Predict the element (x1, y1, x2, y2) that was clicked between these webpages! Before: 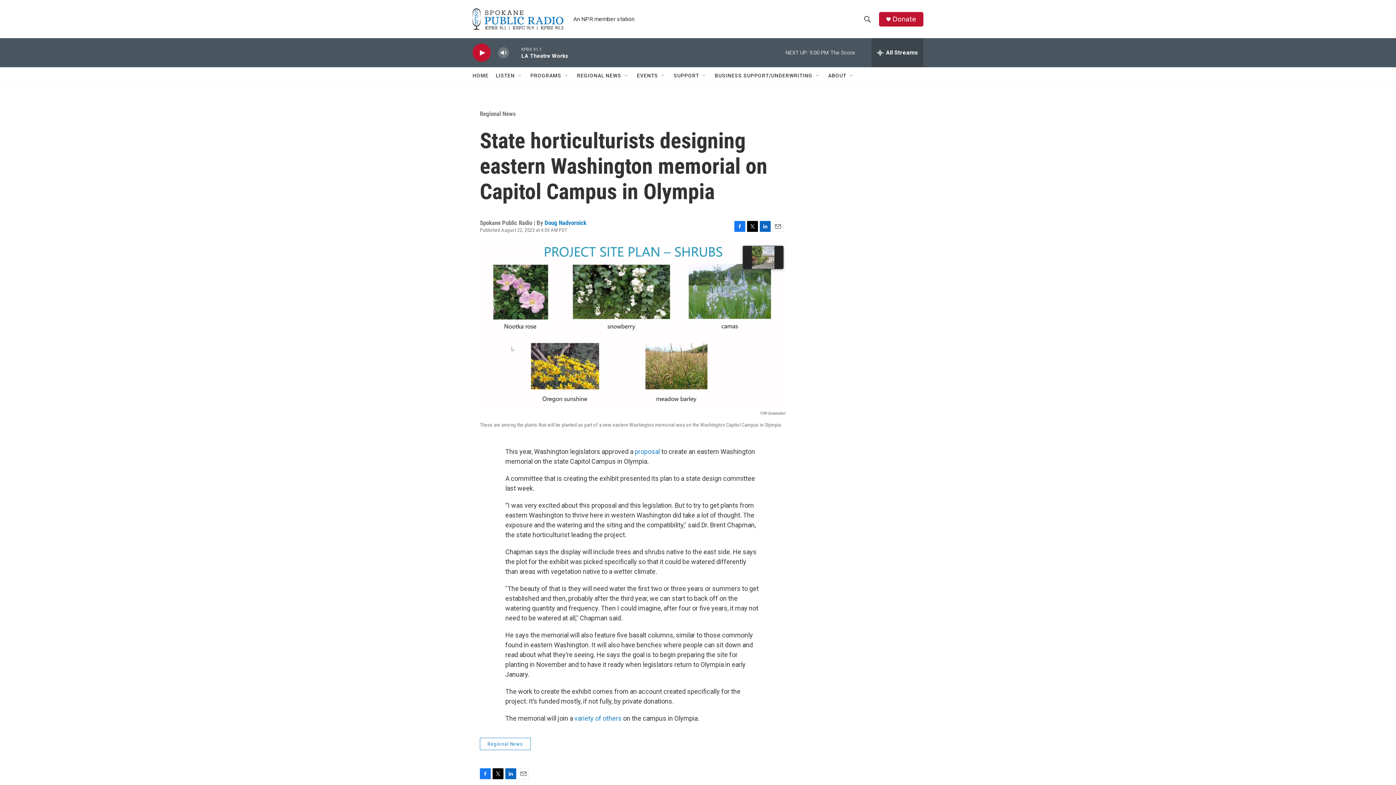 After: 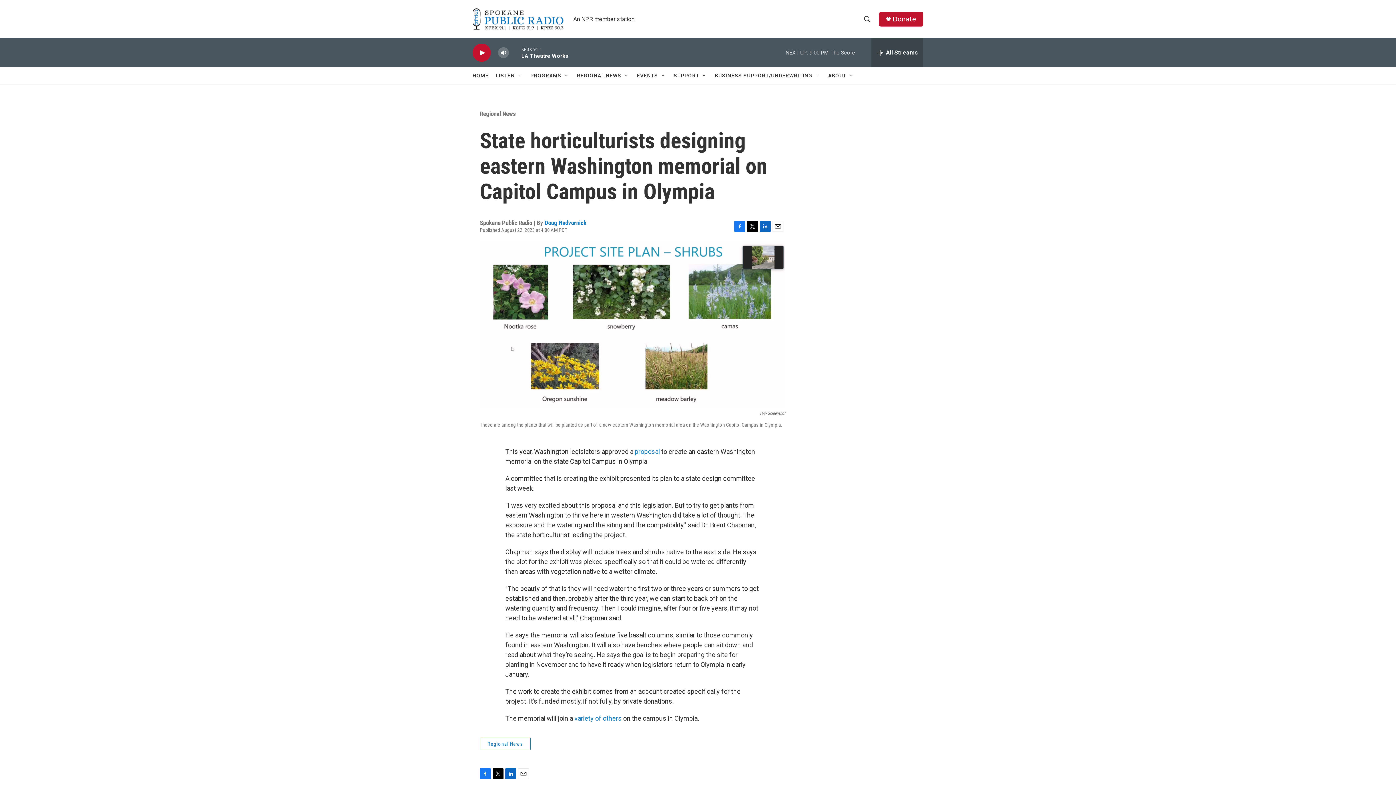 Action: label: Twitter bbox: (747, 220, 758, 231)